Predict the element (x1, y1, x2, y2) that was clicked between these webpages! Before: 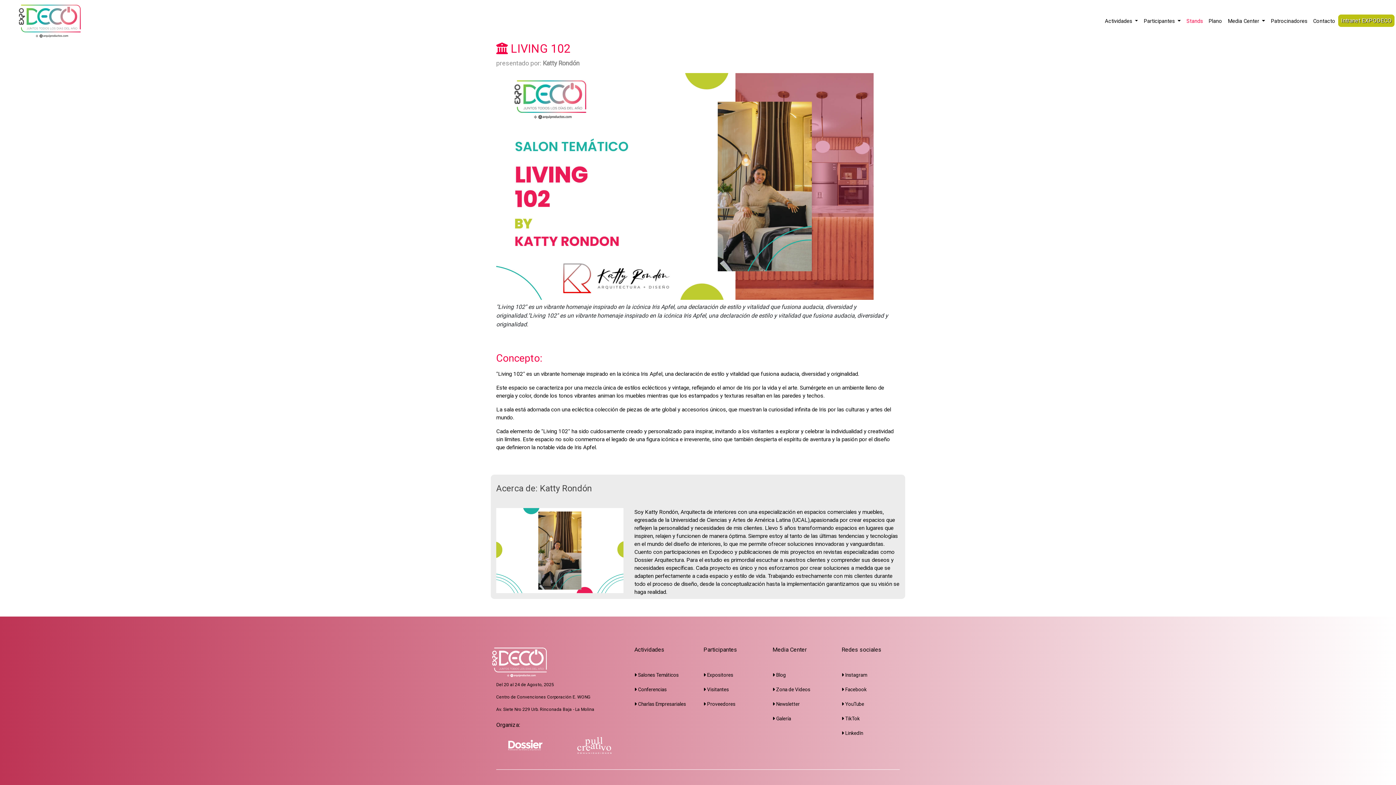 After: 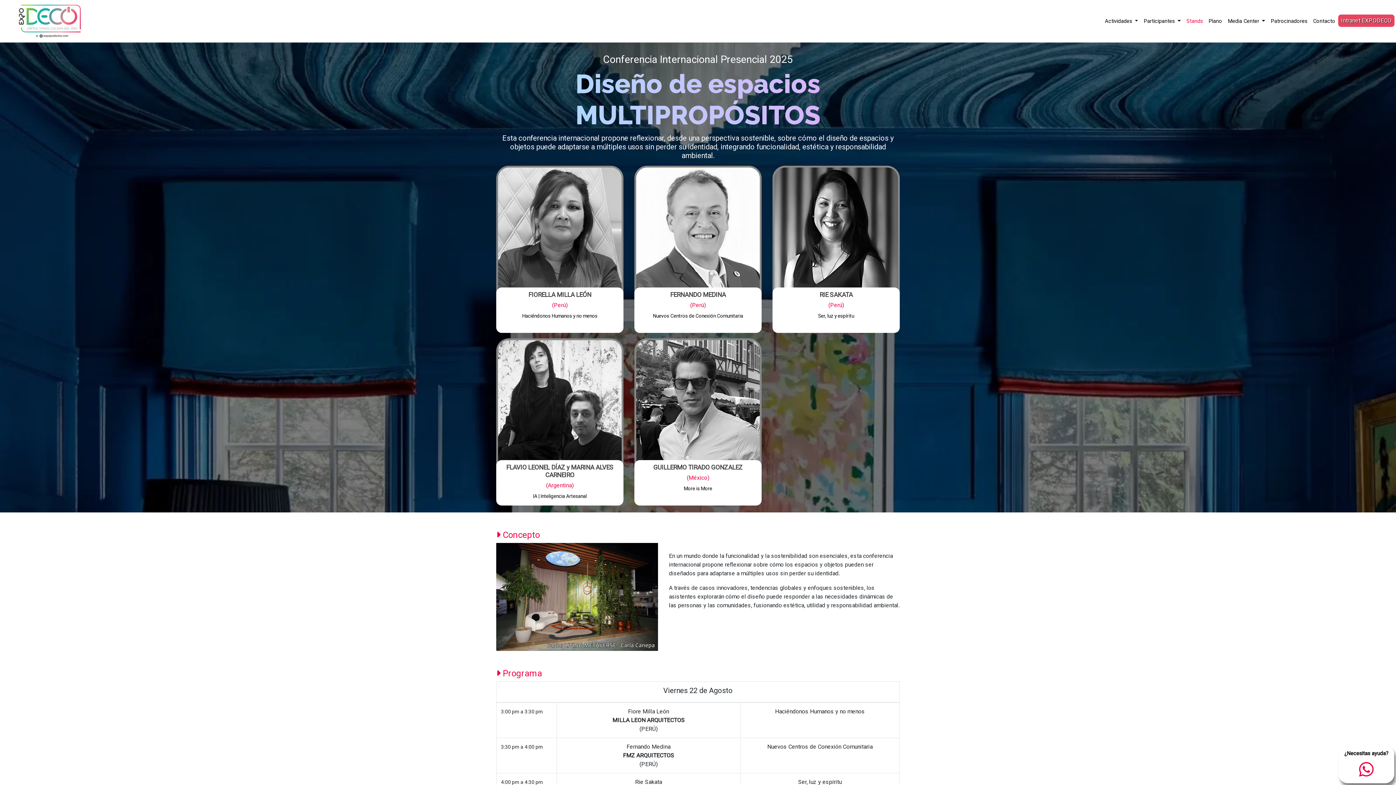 Action: label:  Conferencias bbox: (634, 686, 666, 692)